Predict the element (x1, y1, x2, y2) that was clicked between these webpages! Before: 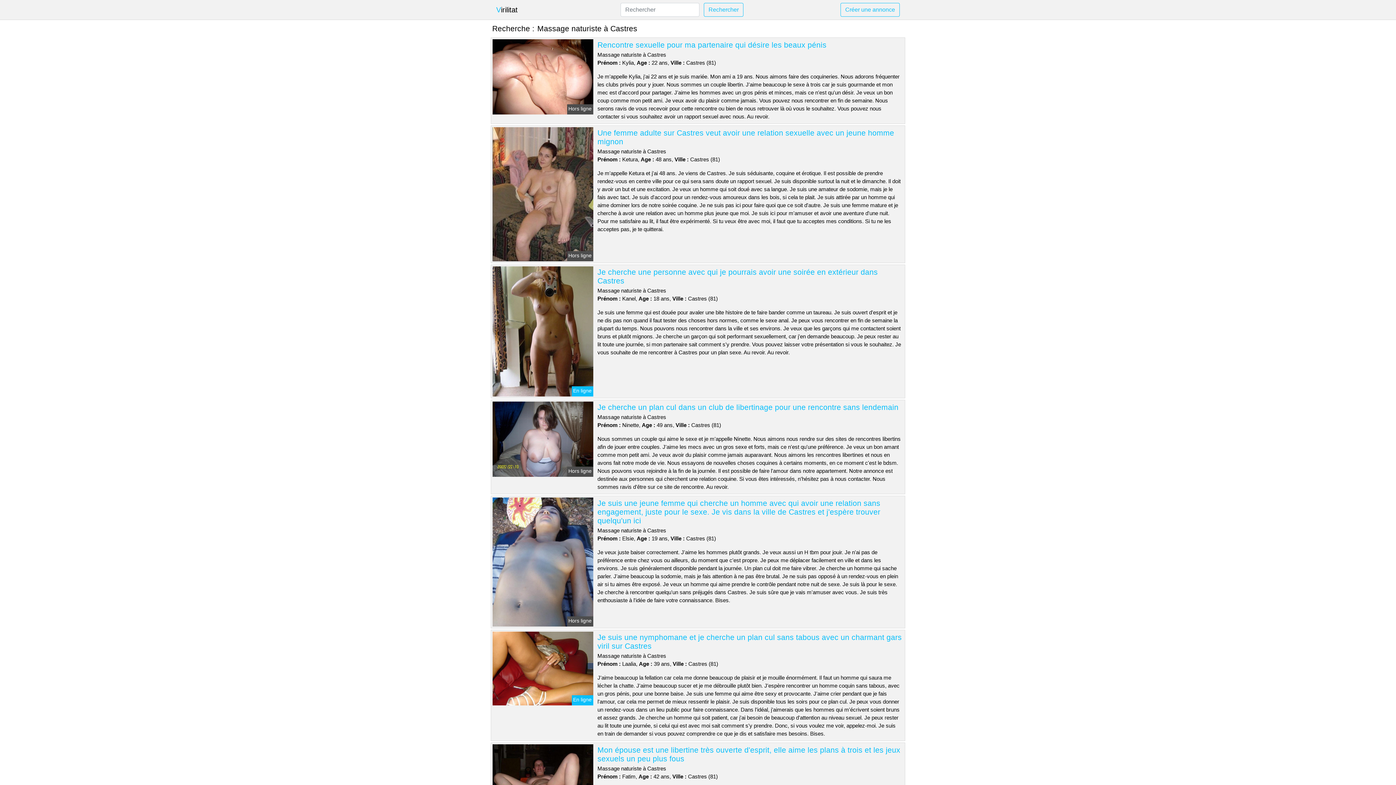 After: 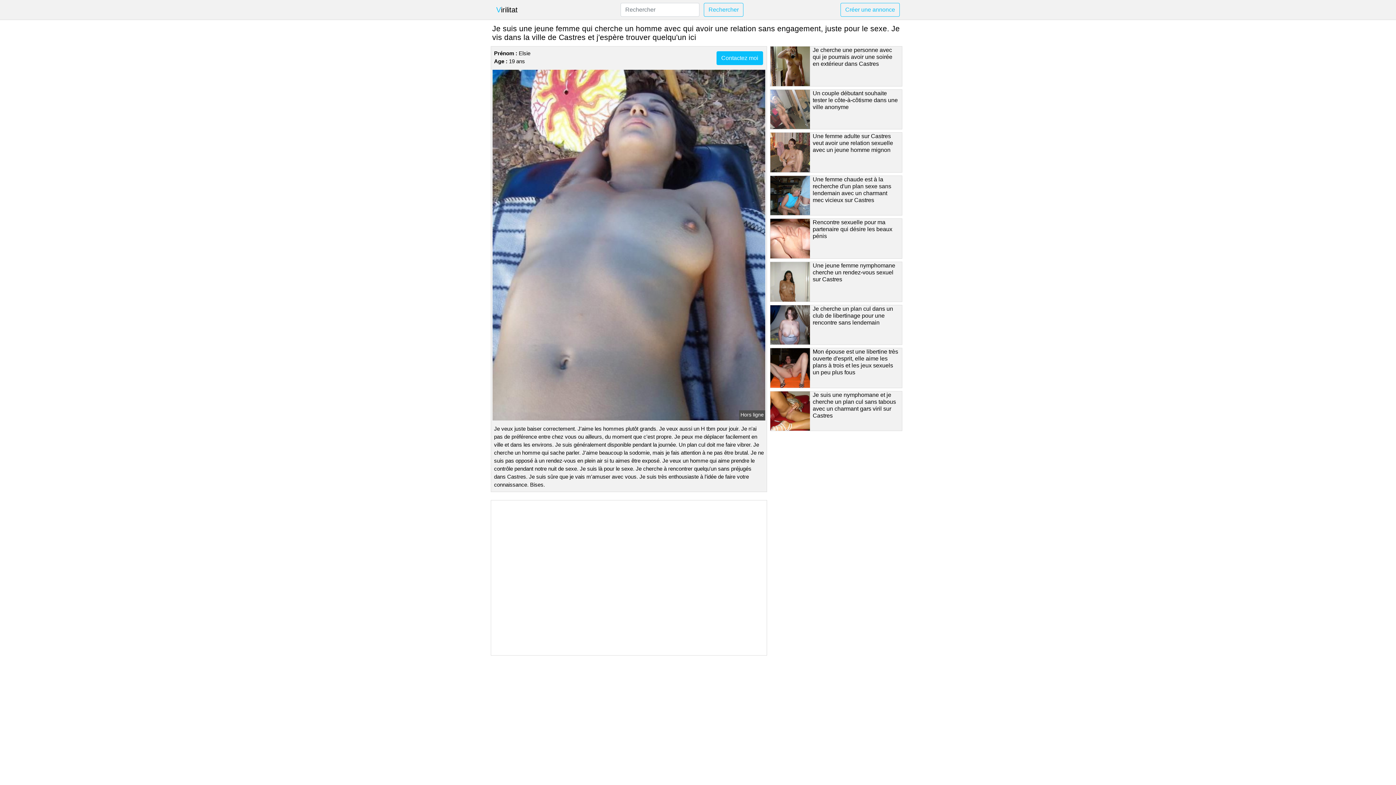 Action: label: Je suis une jeune femme qui cherche un homme avec qui avoir une relation sans engagement, juste pour le sexe. Je vis dans la ville de Castres et j'espère trouver quelqu'un ici bbox: (597, 499, 880, 524)